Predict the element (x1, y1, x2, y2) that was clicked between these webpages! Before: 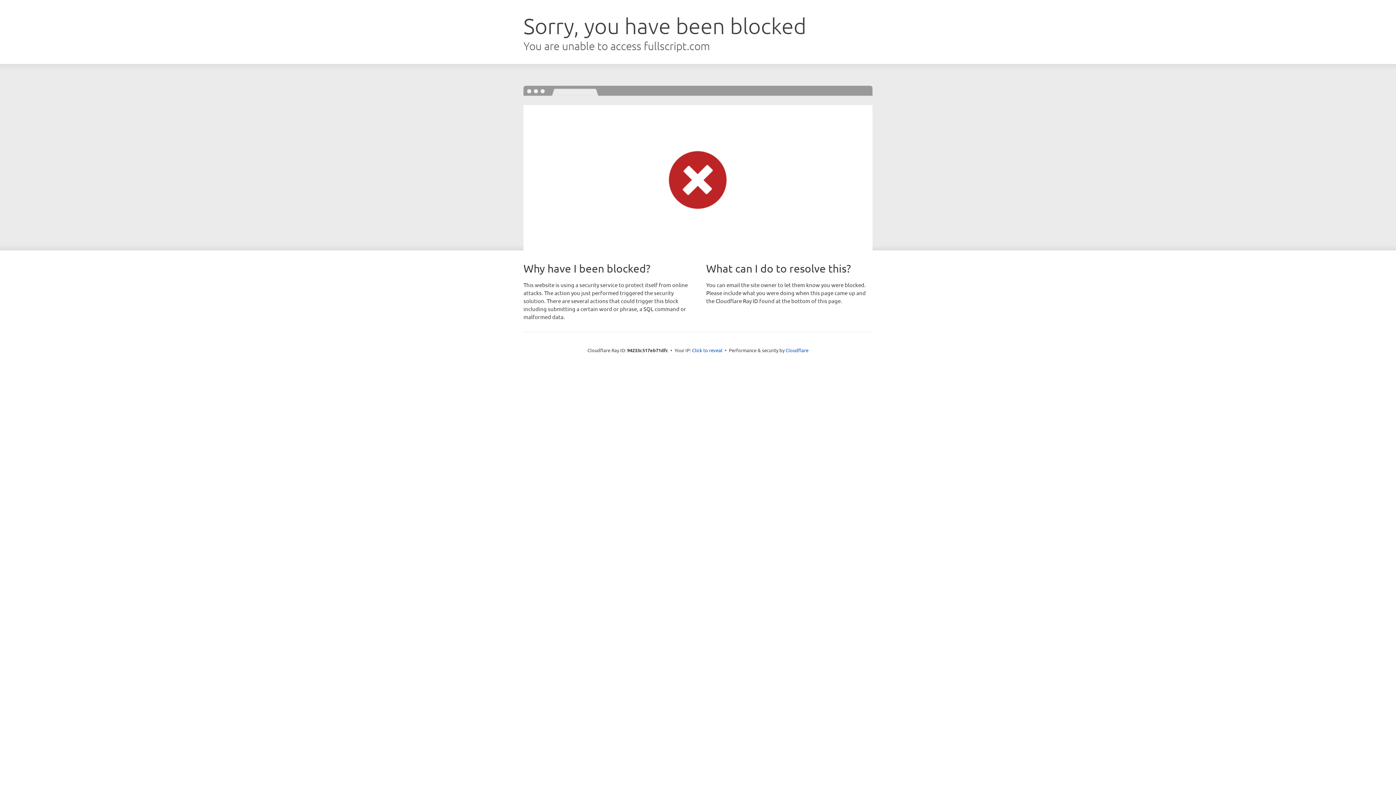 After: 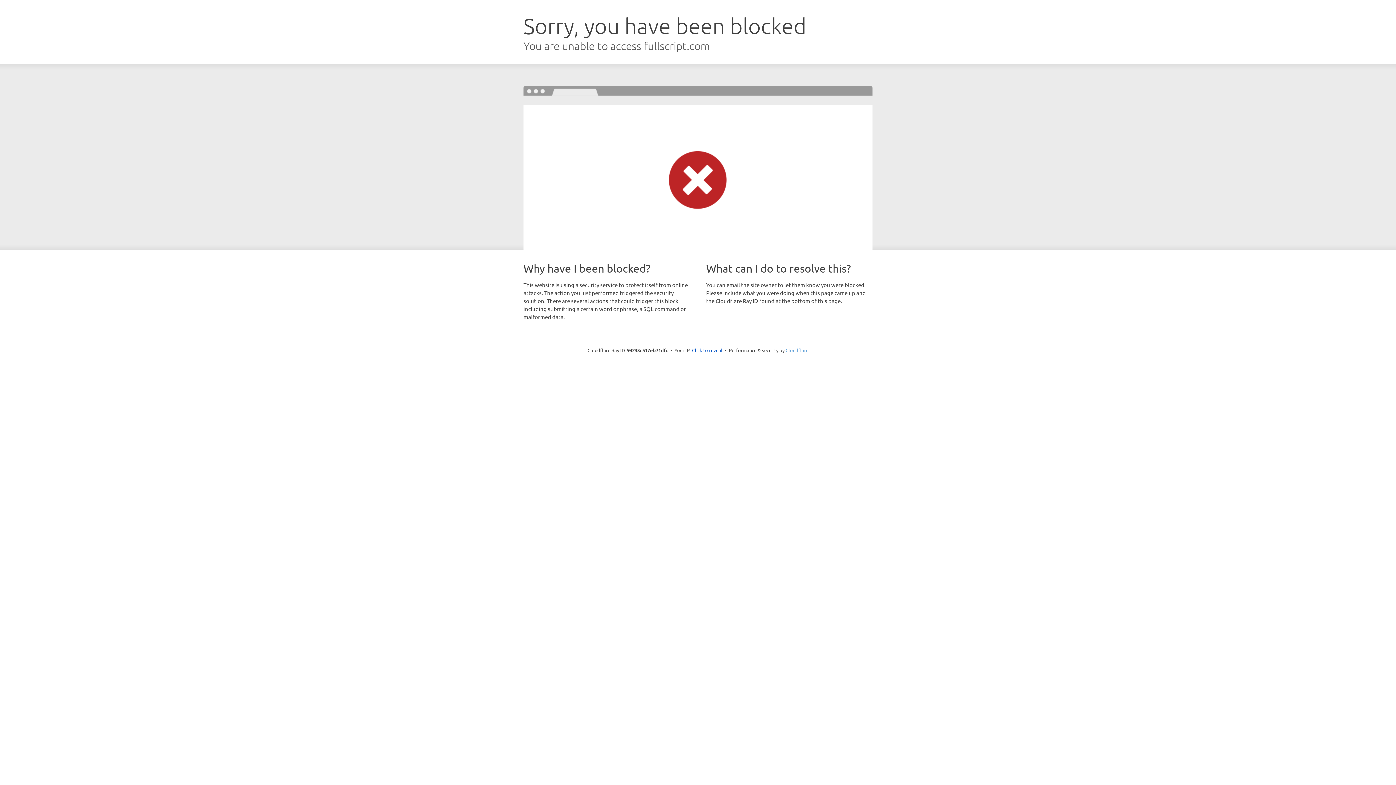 Action: label: Cloudflare bbox: (785, 347, 808, 353)